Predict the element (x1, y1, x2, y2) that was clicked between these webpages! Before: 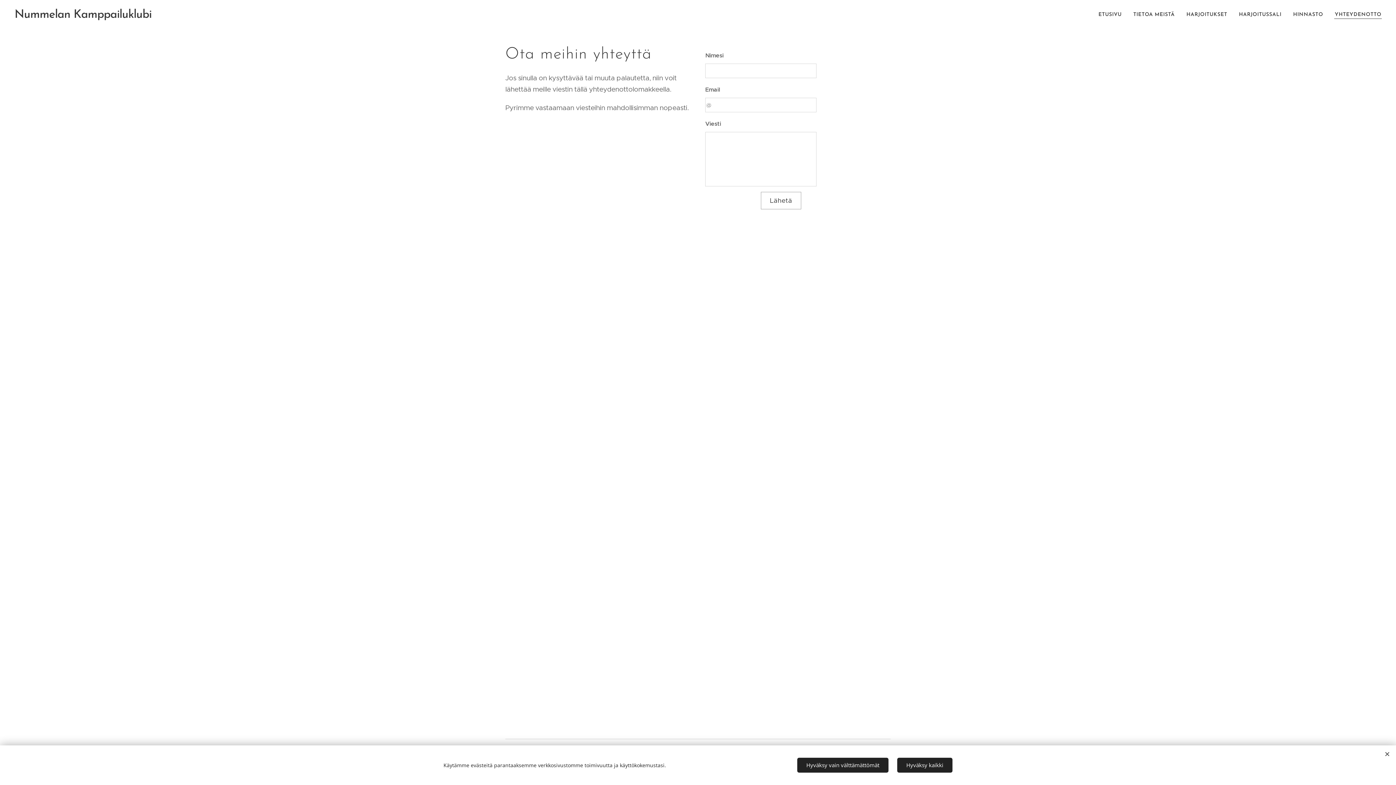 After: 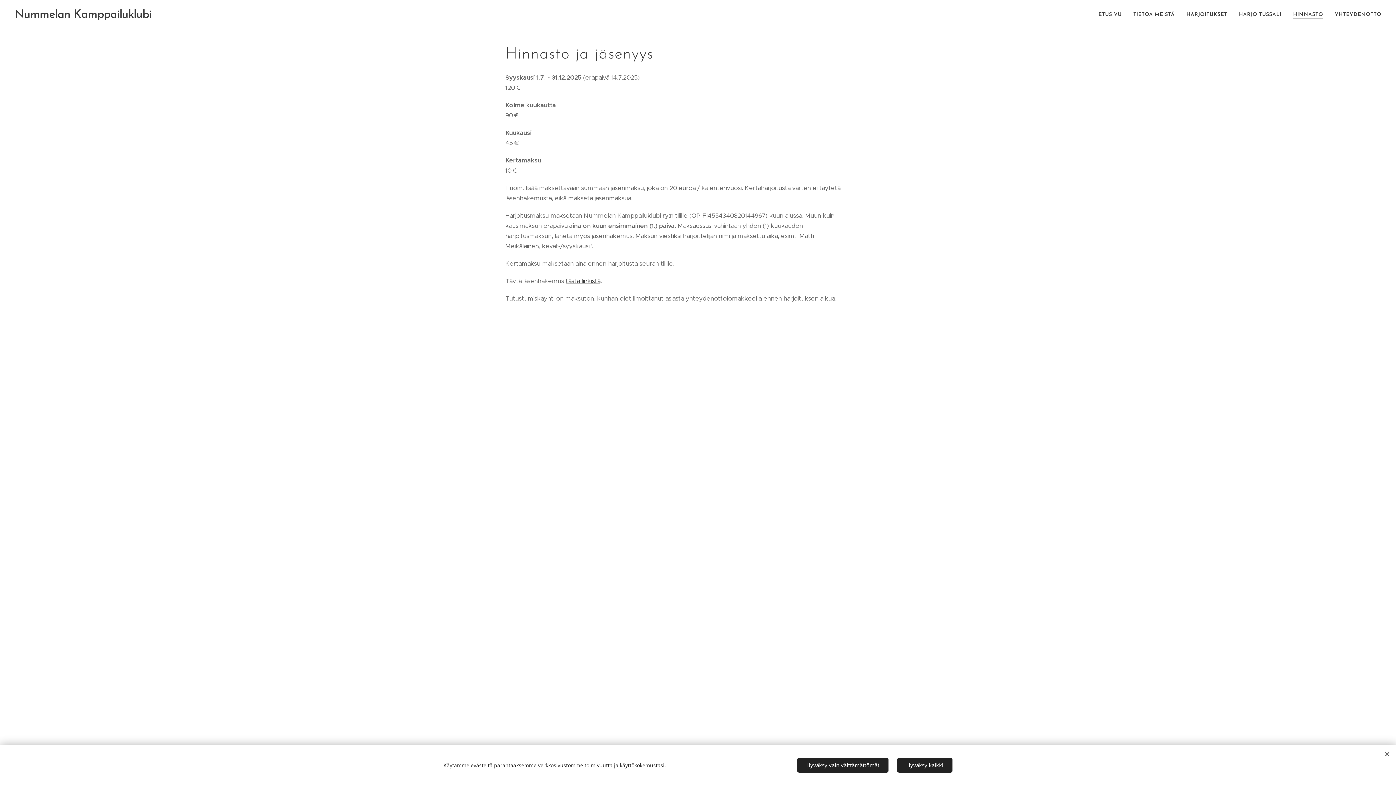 Action: label: HINNASTO bbox: (1287, 5, 1329, 24)